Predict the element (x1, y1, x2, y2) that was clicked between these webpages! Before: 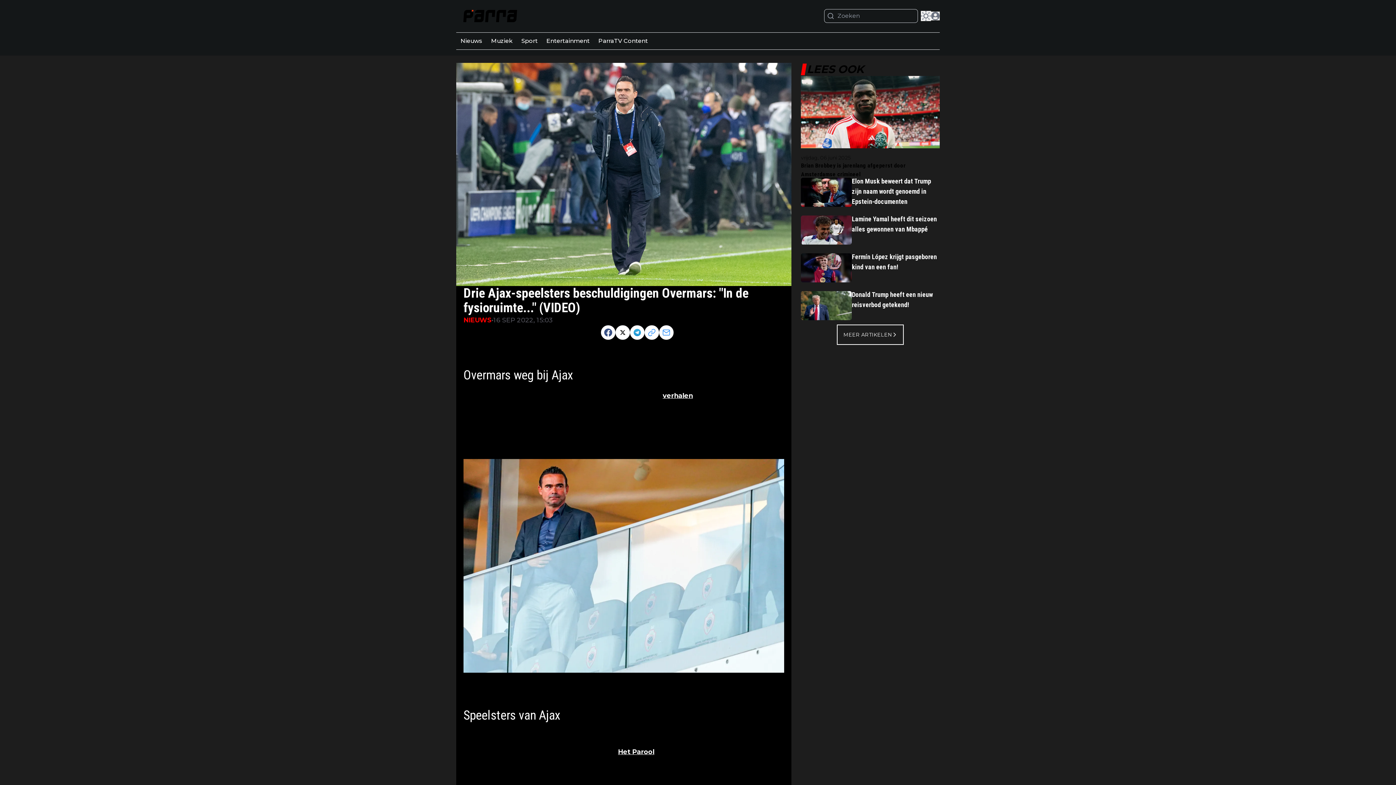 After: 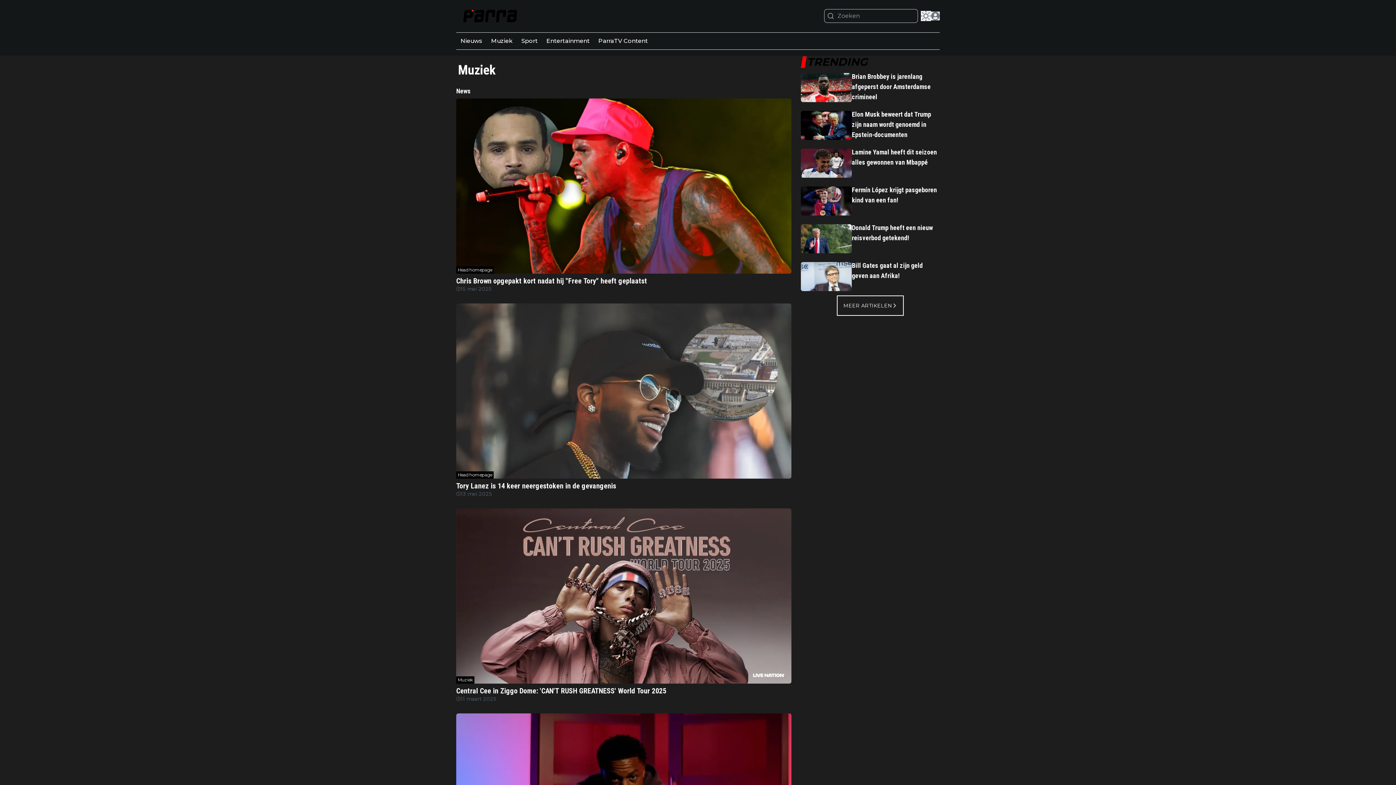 Action: label: Muziek bbox: (486, 32, 517, 48)